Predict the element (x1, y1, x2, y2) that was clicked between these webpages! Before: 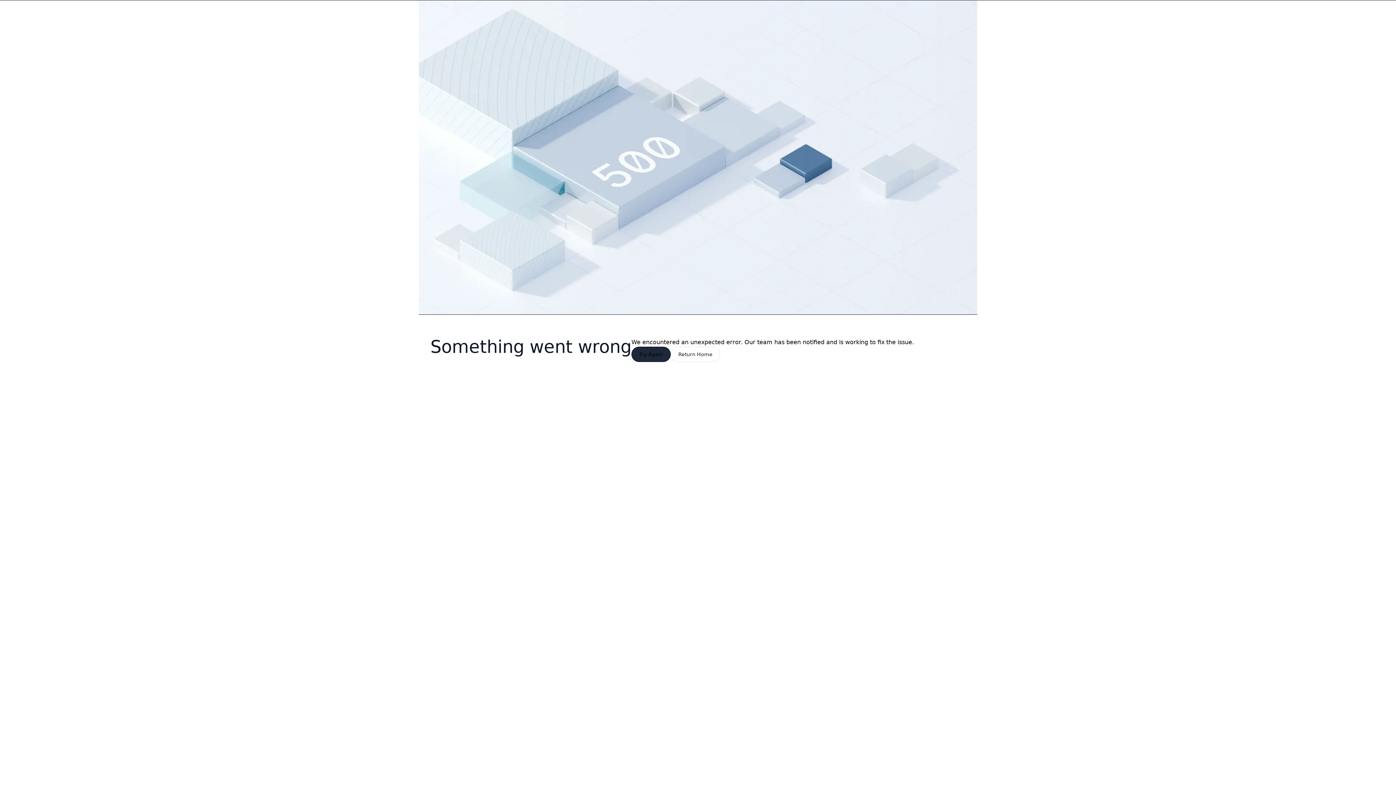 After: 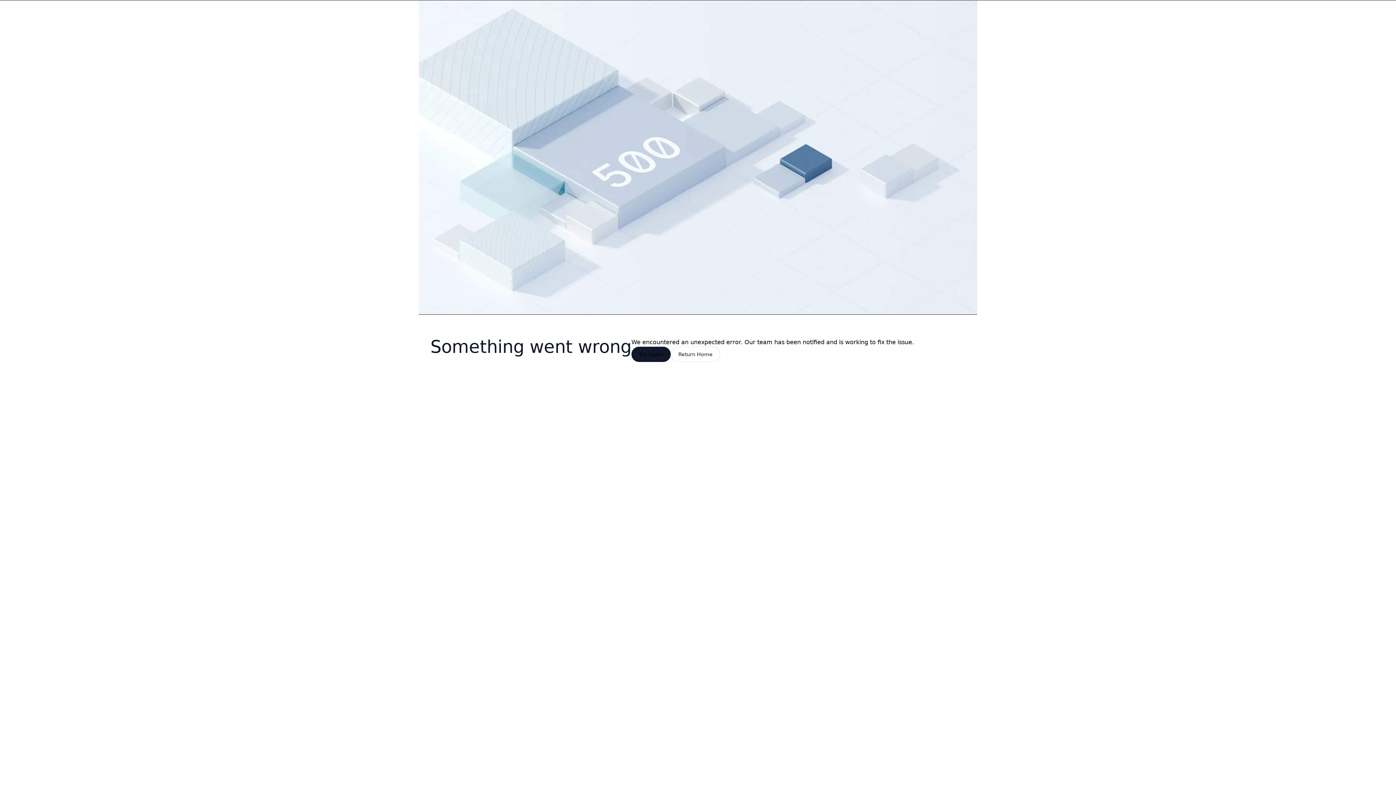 Action: label: Try Again bbox: (631, 346, 670, 362)